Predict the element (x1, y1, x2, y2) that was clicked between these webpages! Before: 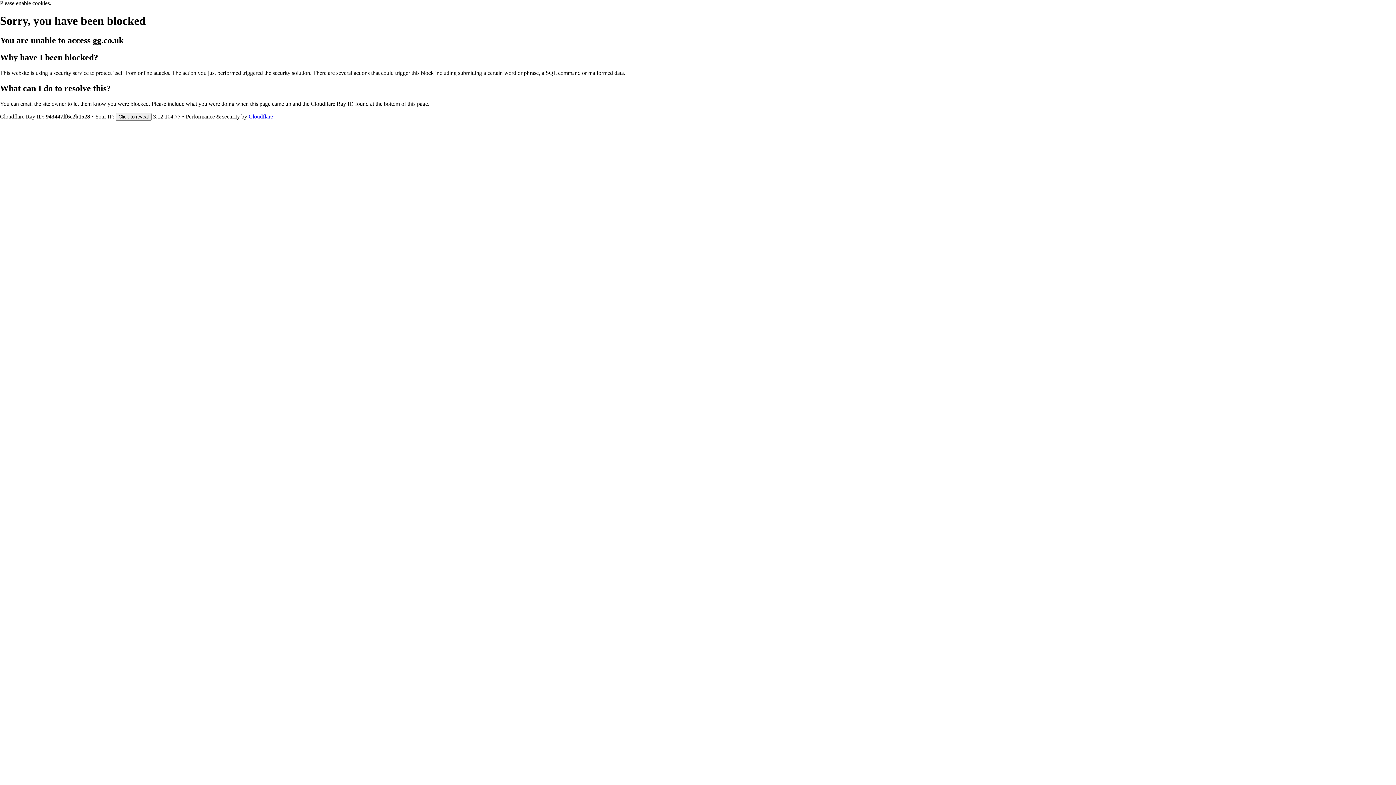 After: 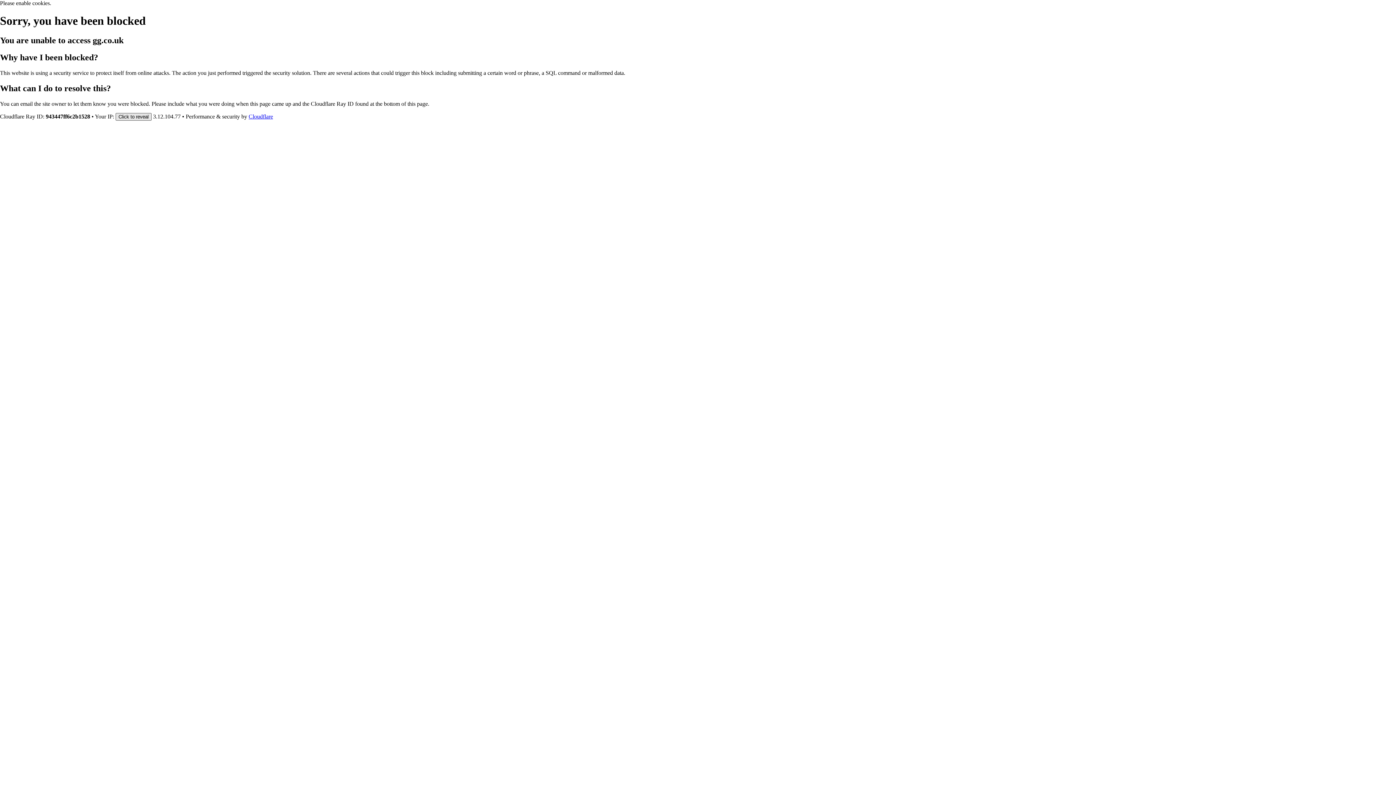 Action: label: Click to reveal bbox: (115, 112, 151, 120)